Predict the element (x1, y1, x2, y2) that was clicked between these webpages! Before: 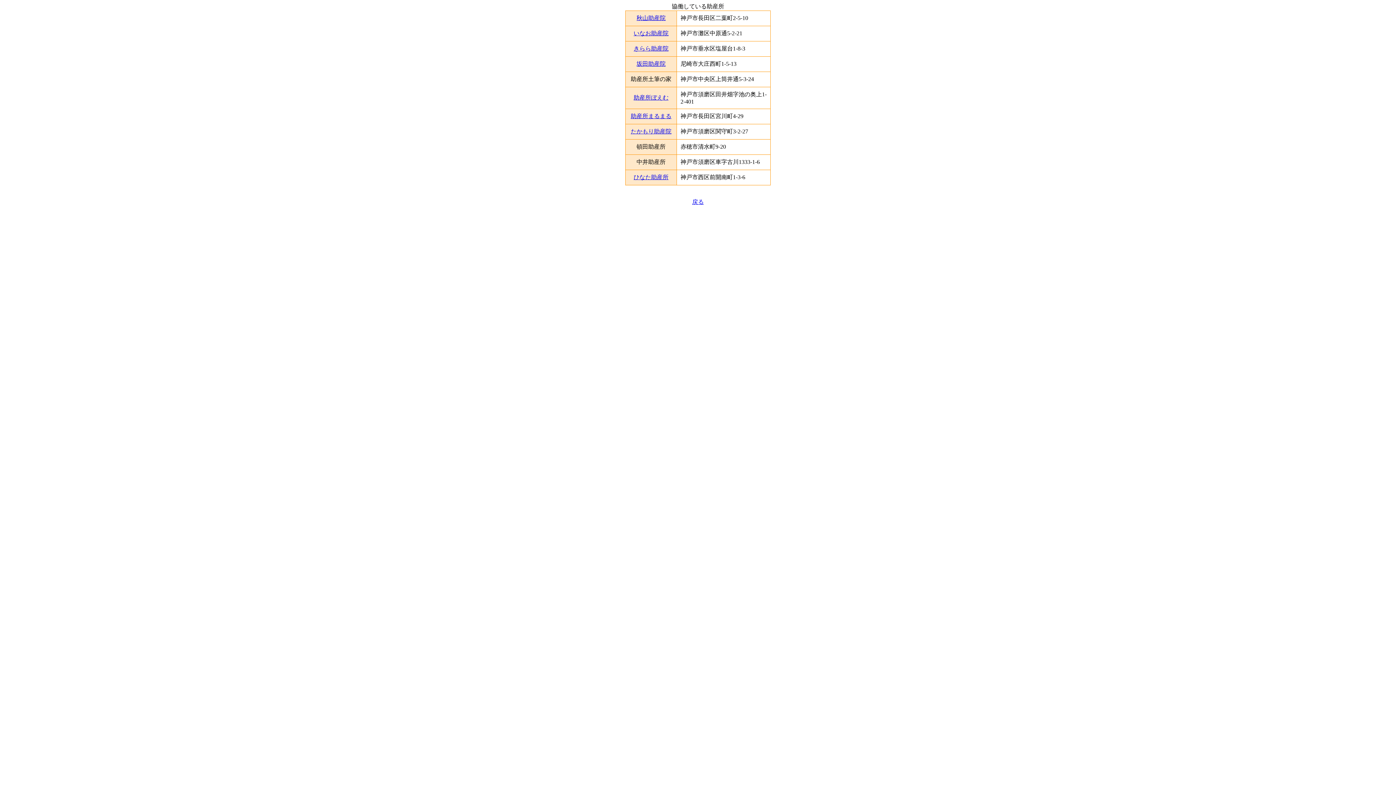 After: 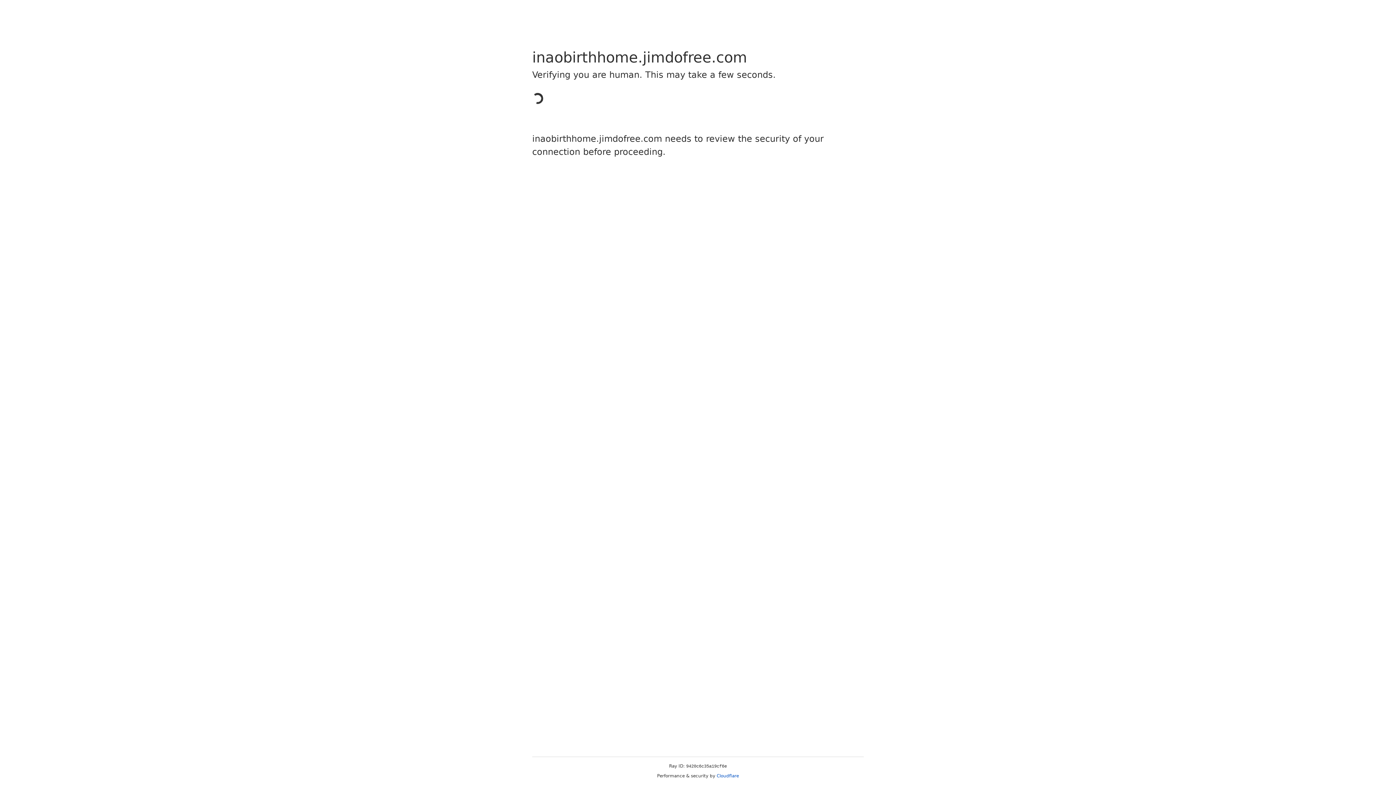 Action: label: いなお助産院 bbox: (633, 30, 668, 36)